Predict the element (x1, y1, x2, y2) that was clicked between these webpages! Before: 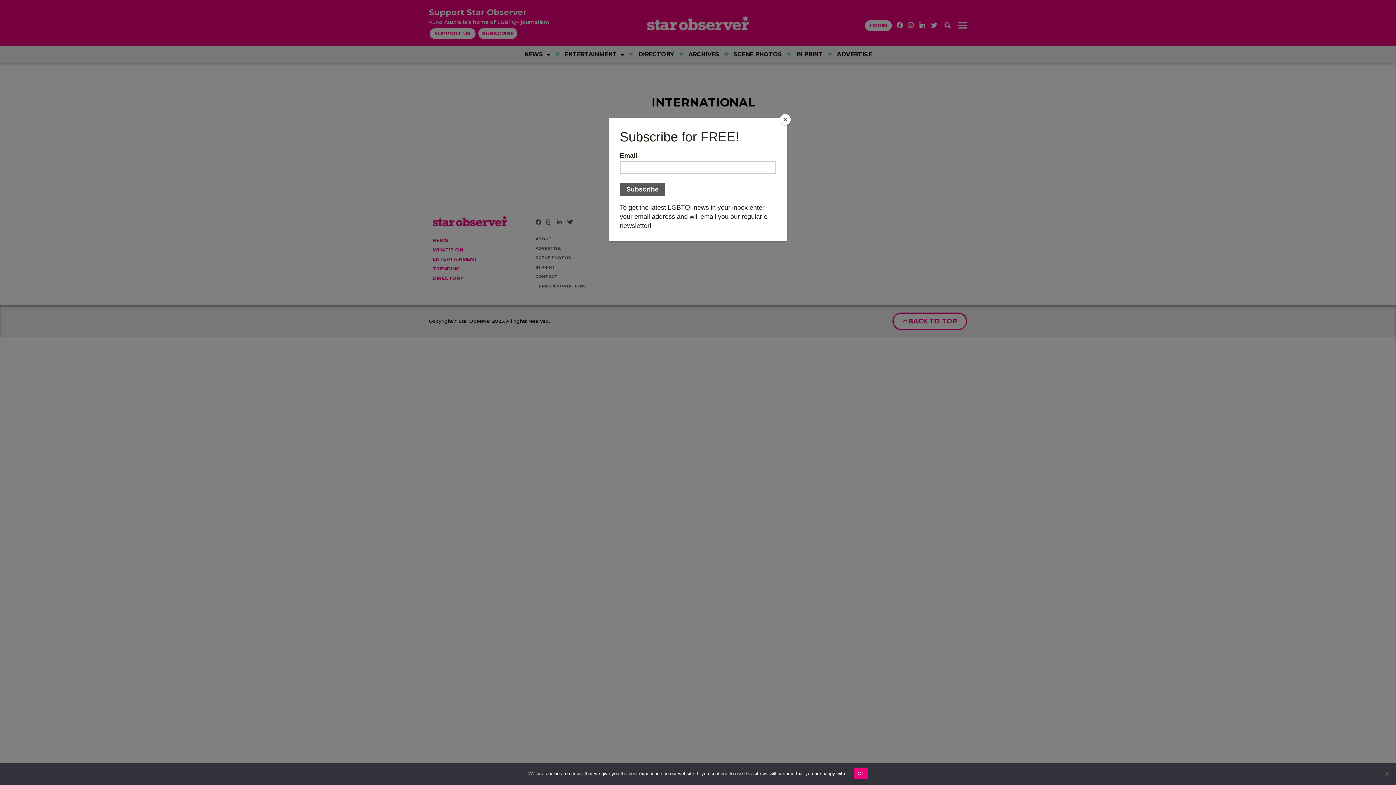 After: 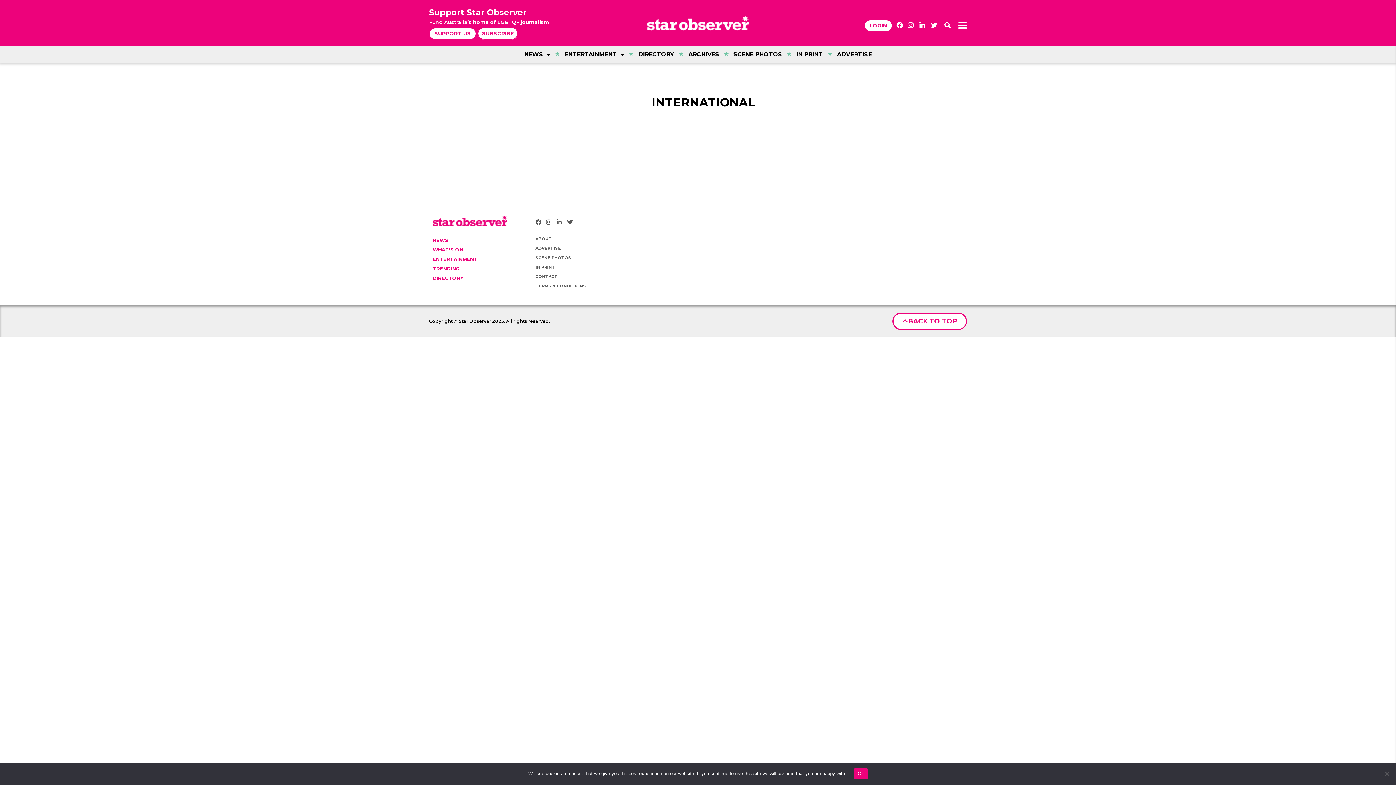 Action: bbox: (780, 114, 790, 125) label: Close